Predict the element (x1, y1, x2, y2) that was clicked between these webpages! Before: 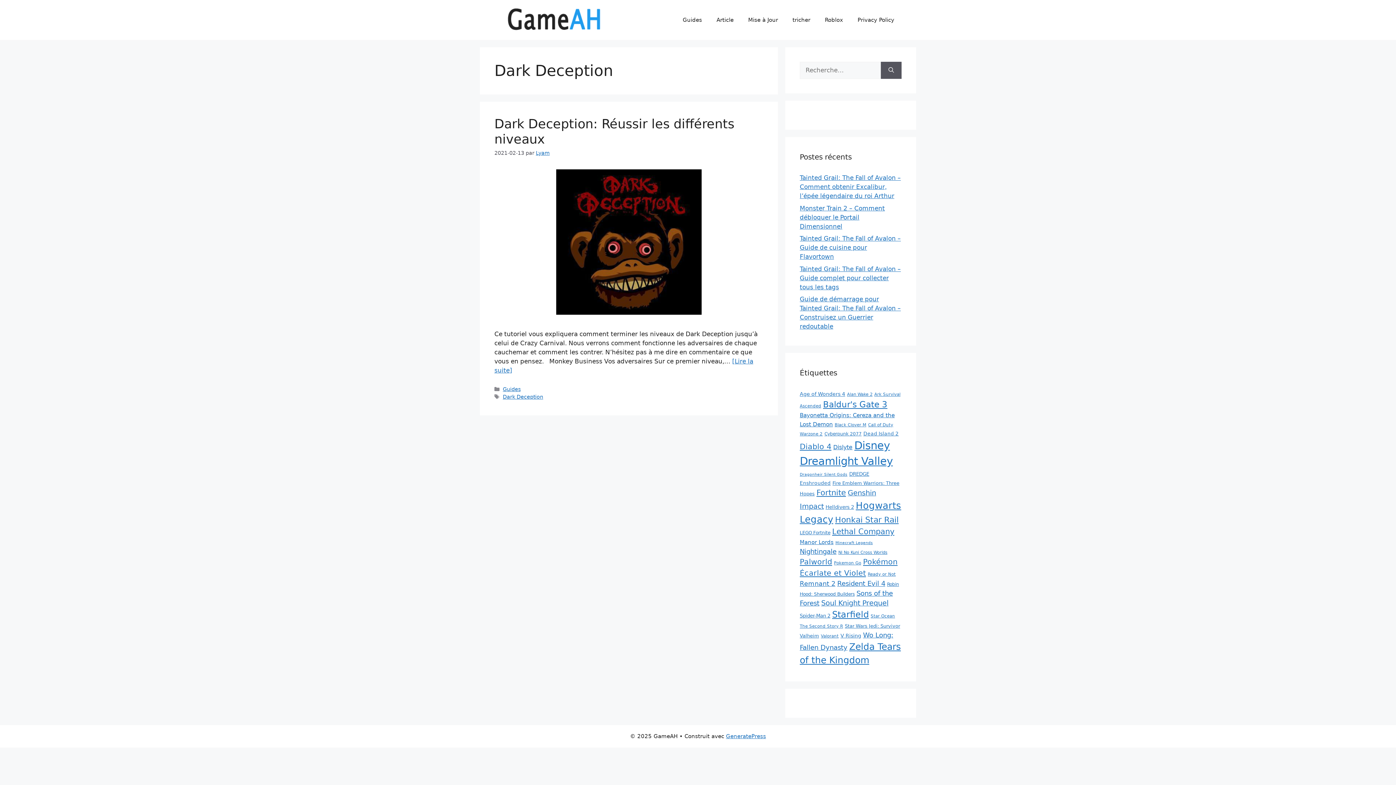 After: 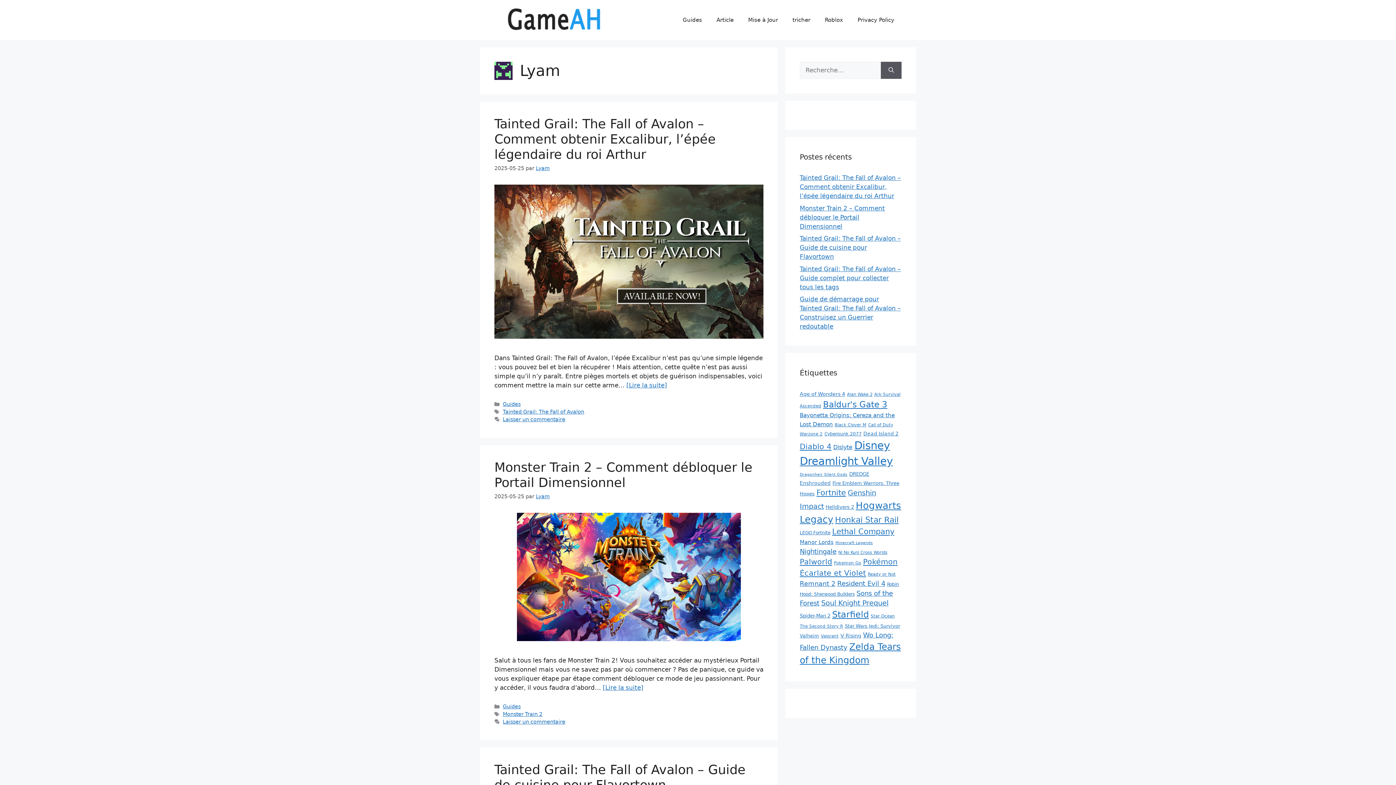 Action: bbox: (536, 150, 549, 156) label: Lyam